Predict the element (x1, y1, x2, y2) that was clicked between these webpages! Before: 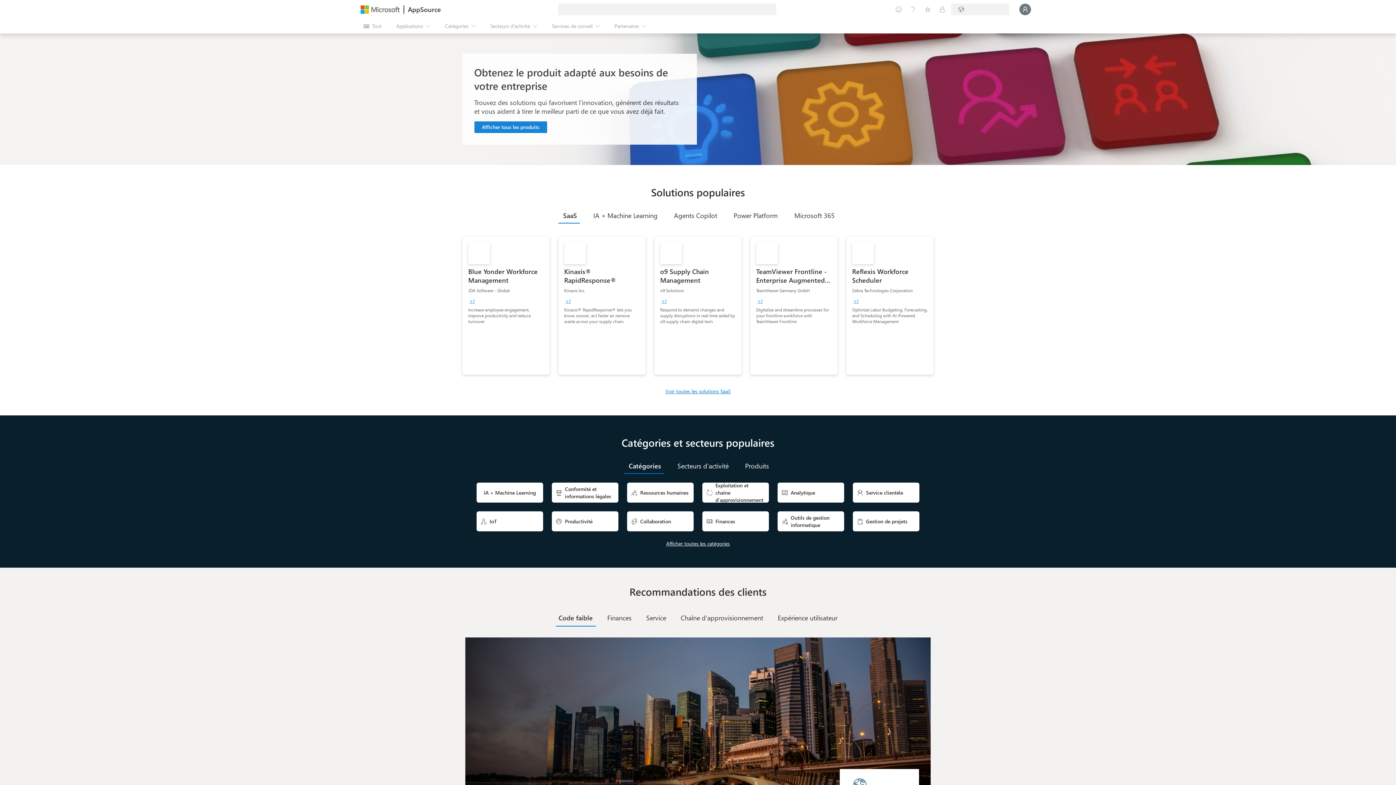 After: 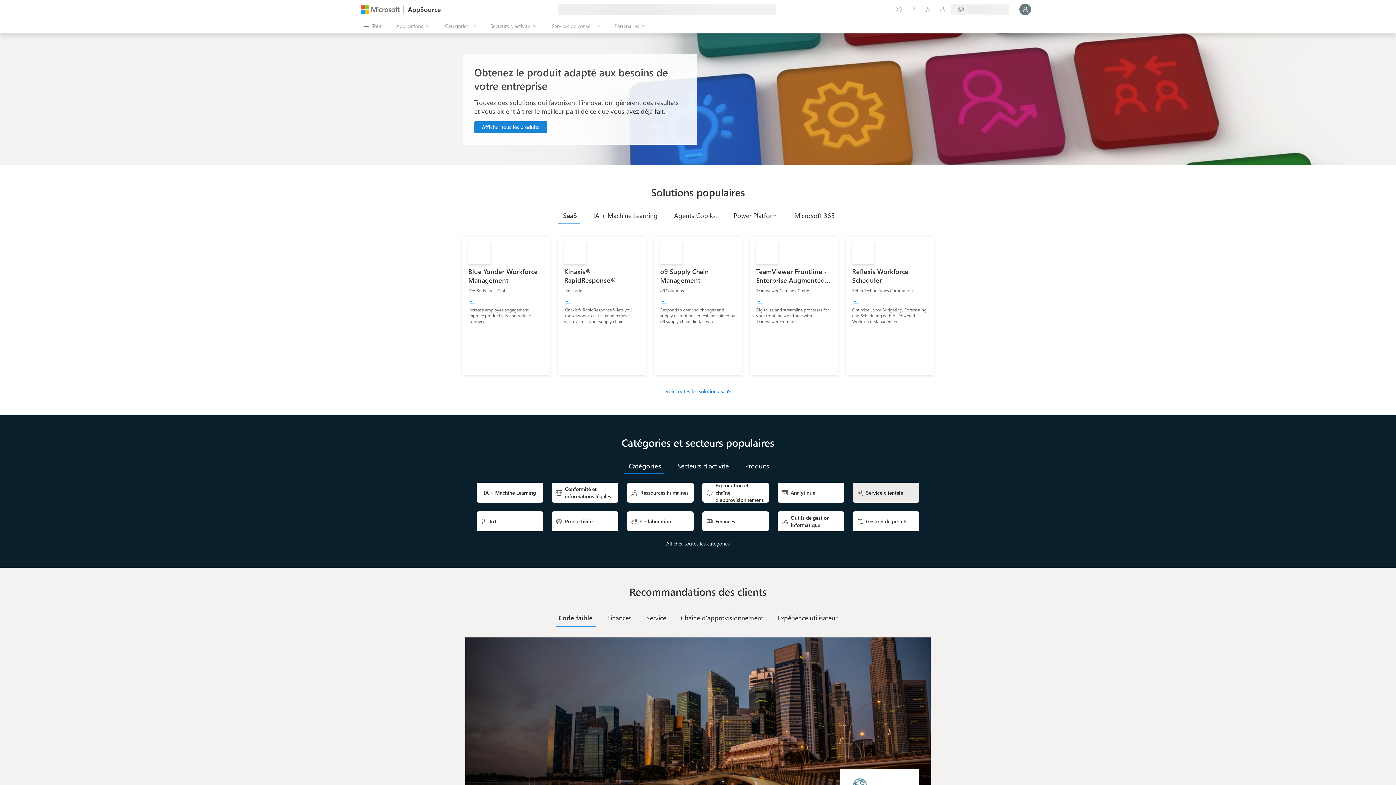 Action: label: 
Service clientèle bbox: (853, 482, 919, 502)